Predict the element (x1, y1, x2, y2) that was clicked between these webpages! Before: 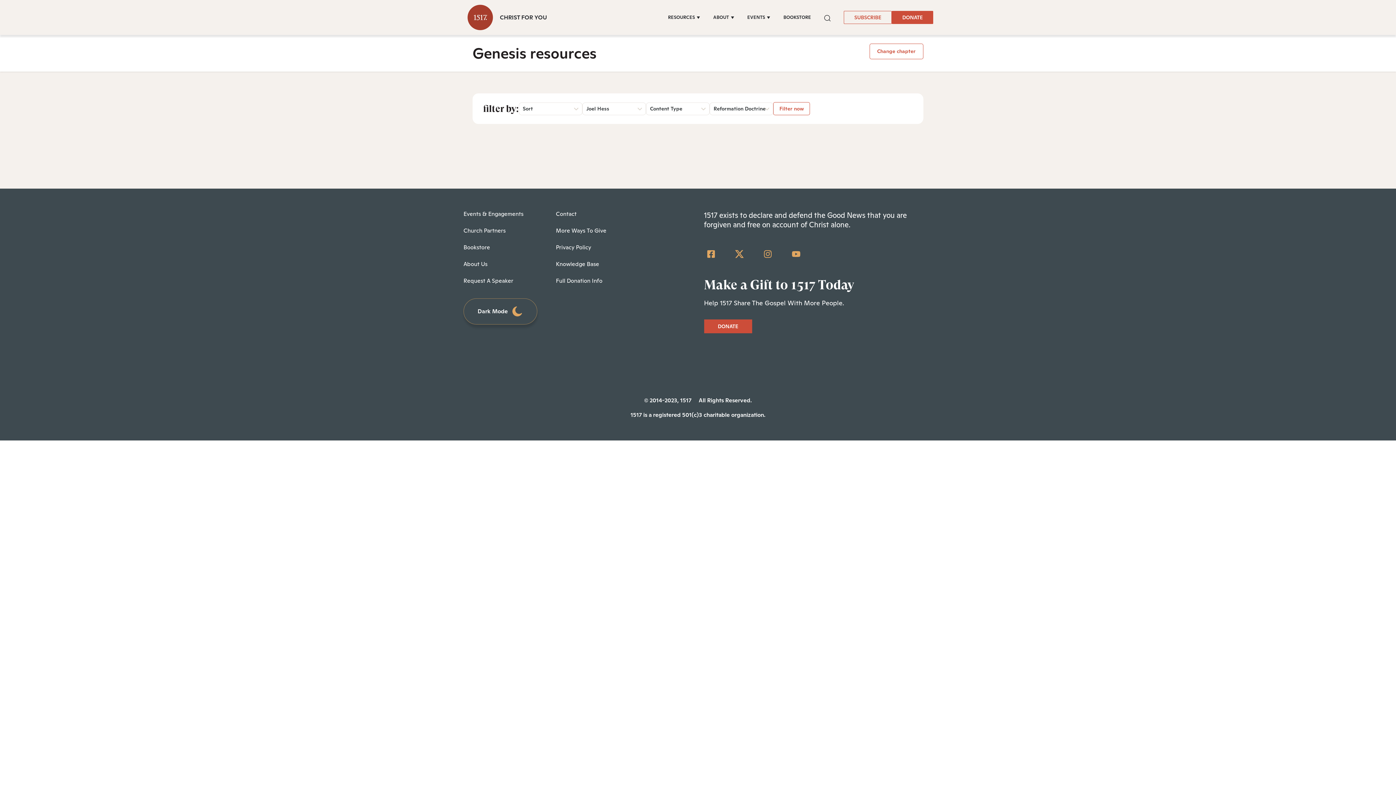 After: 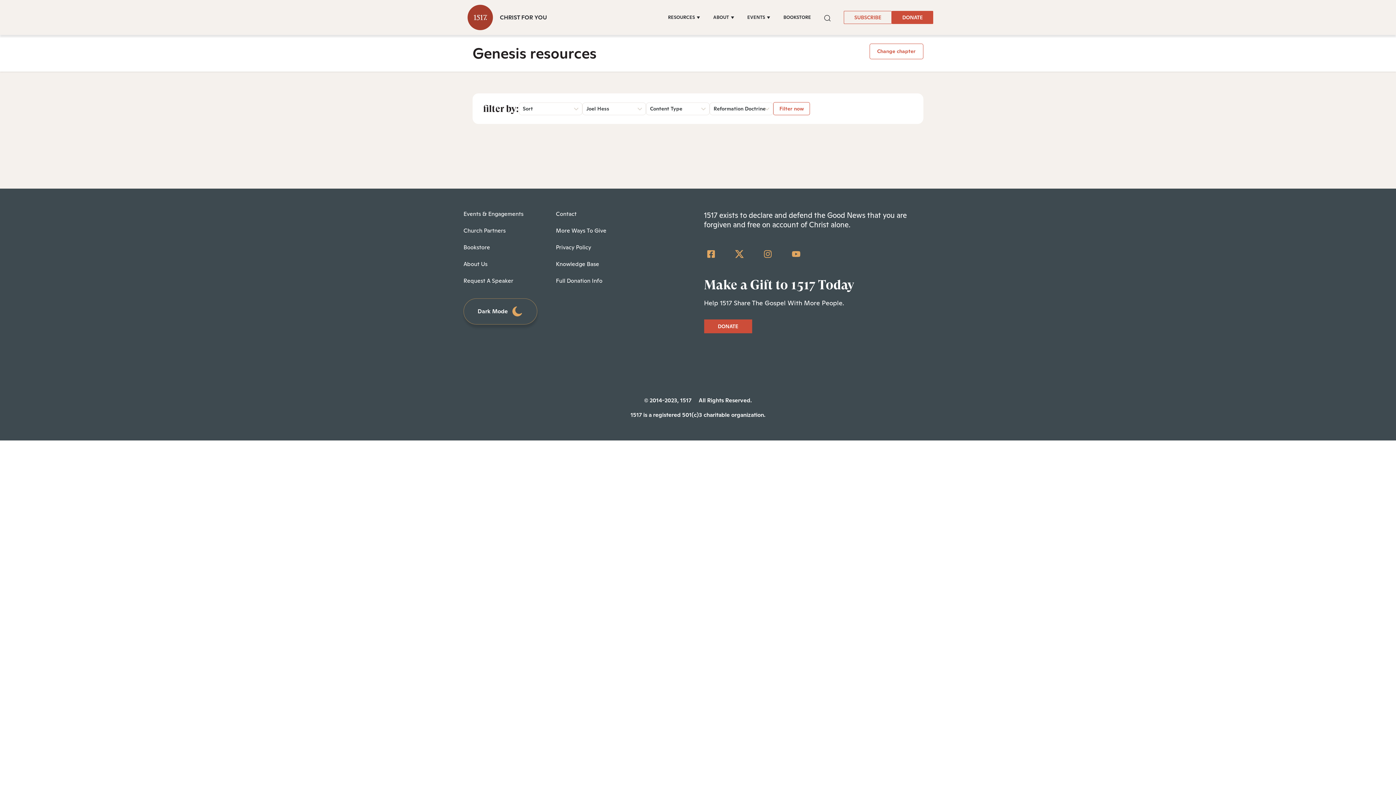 Action: label: Facebook Square bbox: (704, 247, 718, 260)